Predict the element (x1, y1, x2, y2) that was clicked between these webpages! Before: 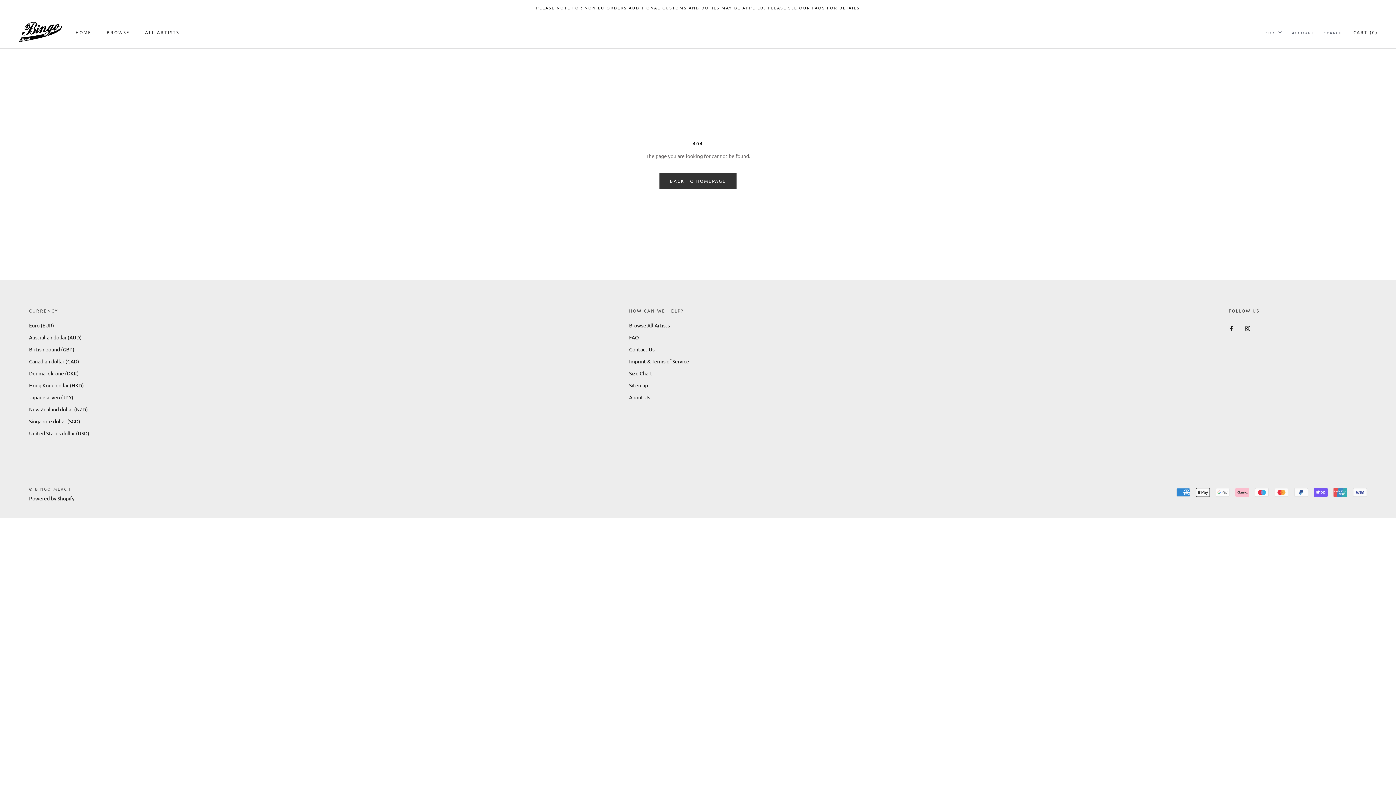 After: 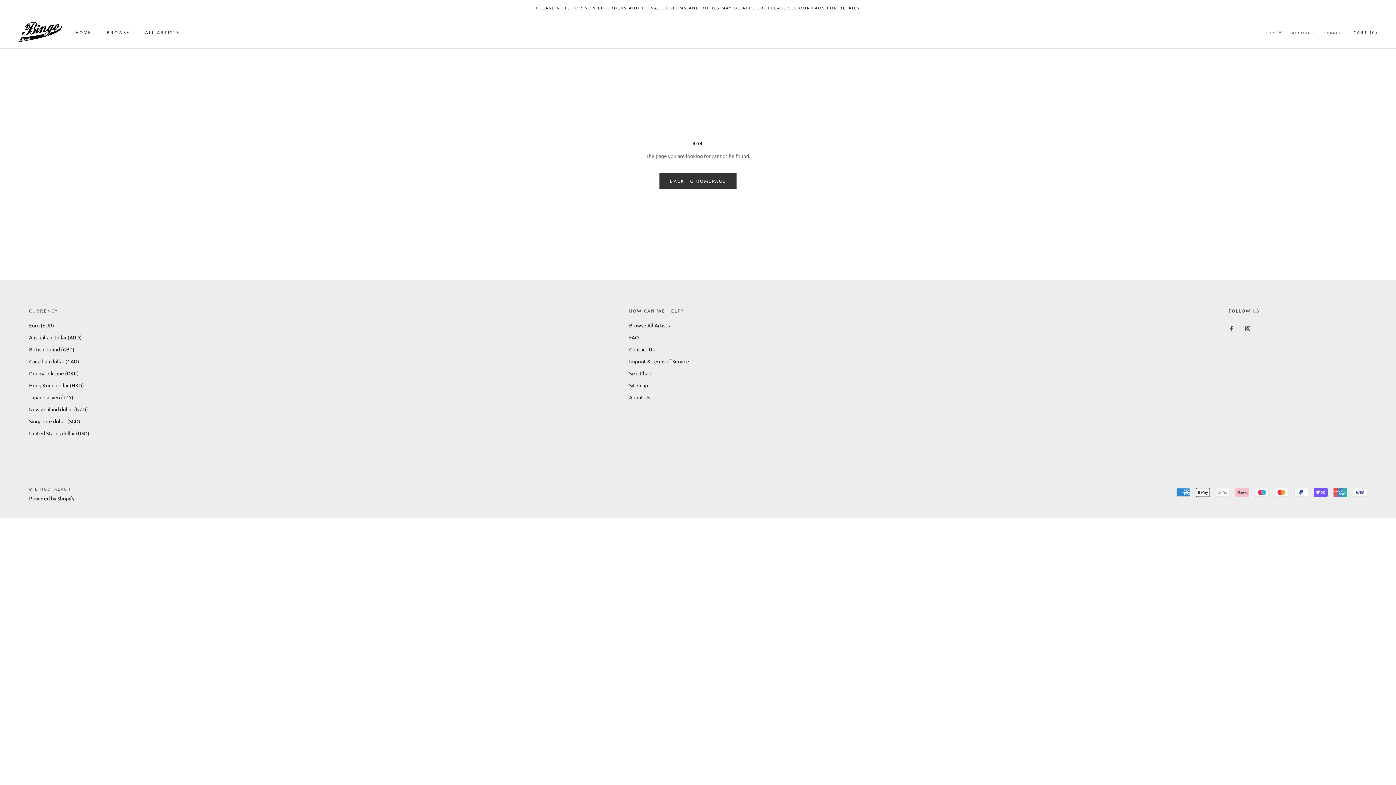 Action: bbox: (1229, 324, 1234, 332) label: Facebook